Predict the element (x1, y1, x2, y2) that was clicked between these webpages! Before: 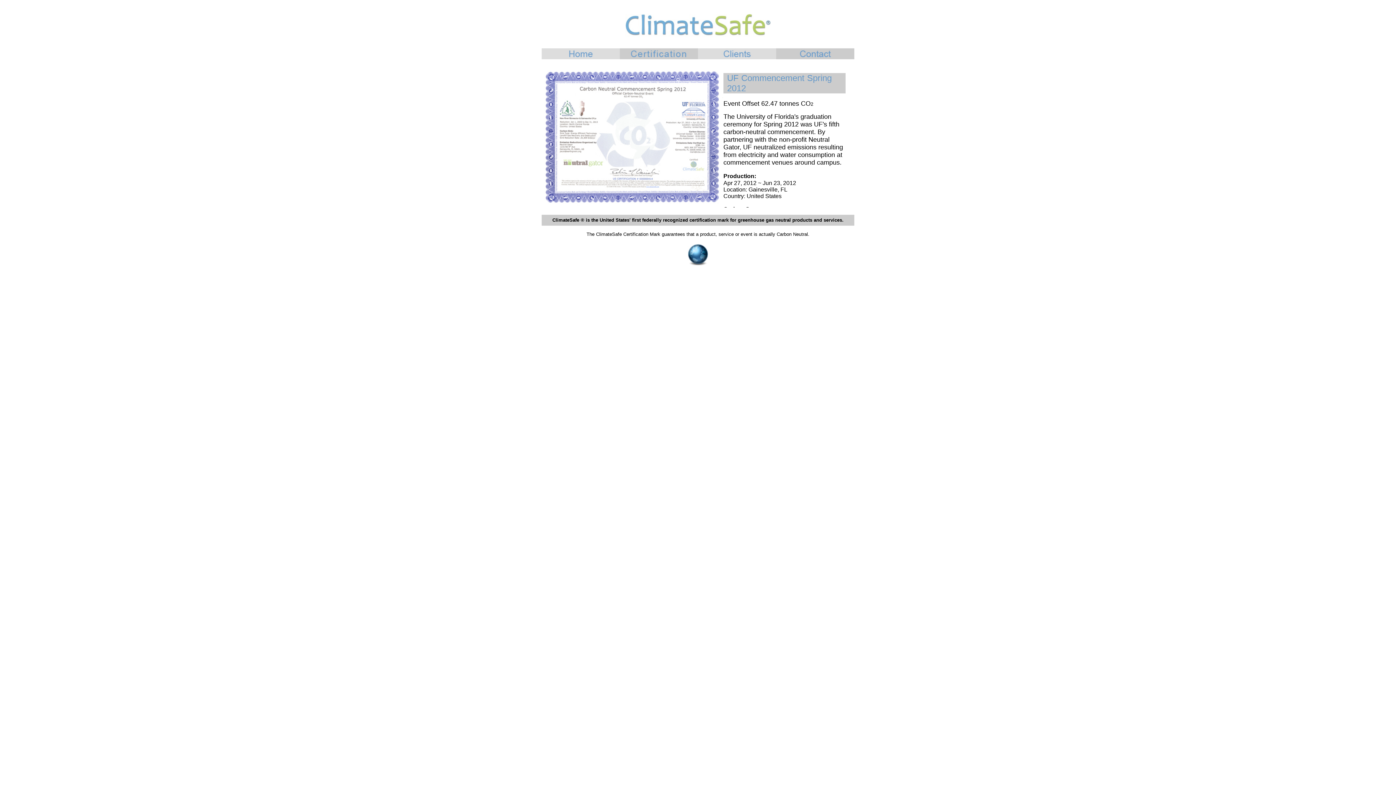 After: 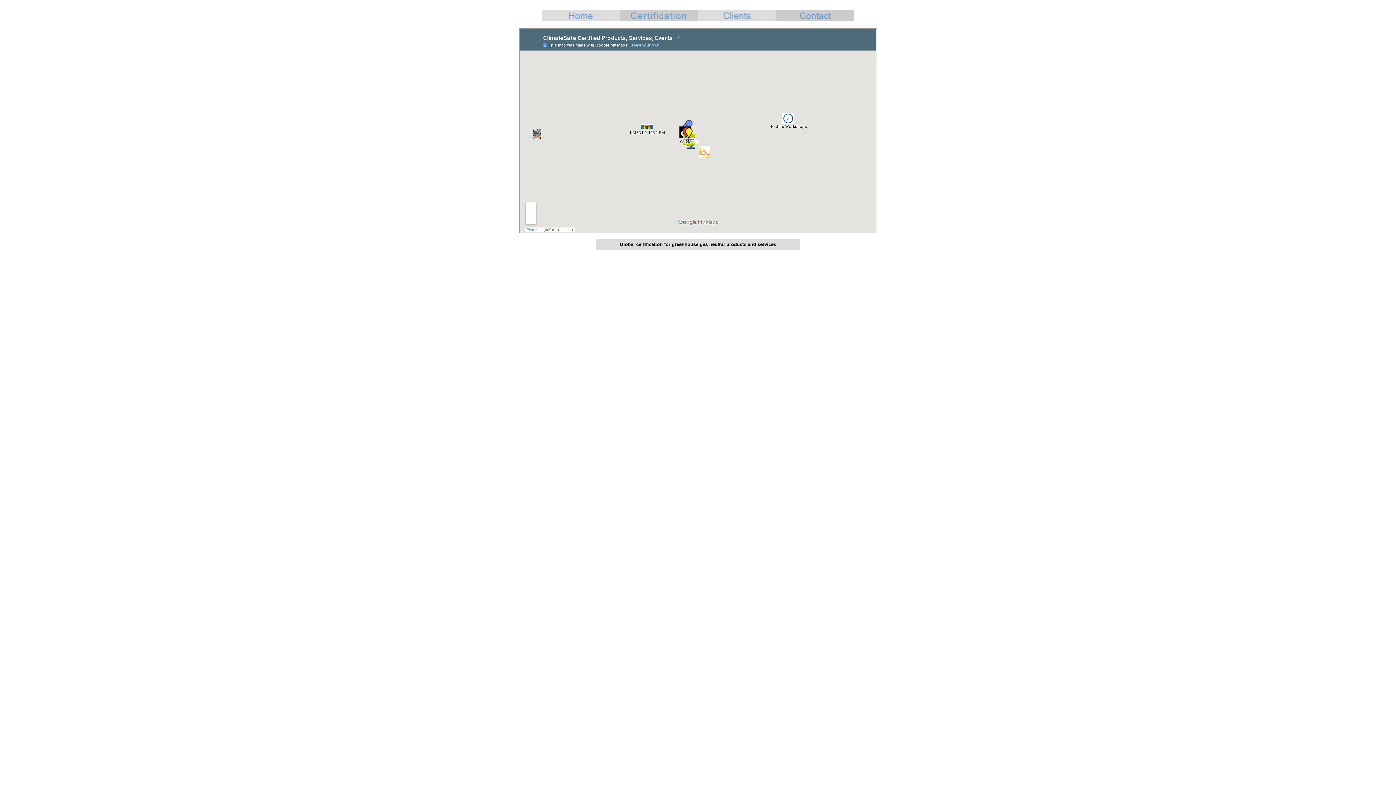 Action: bbox: (687, 261, 709, 267)